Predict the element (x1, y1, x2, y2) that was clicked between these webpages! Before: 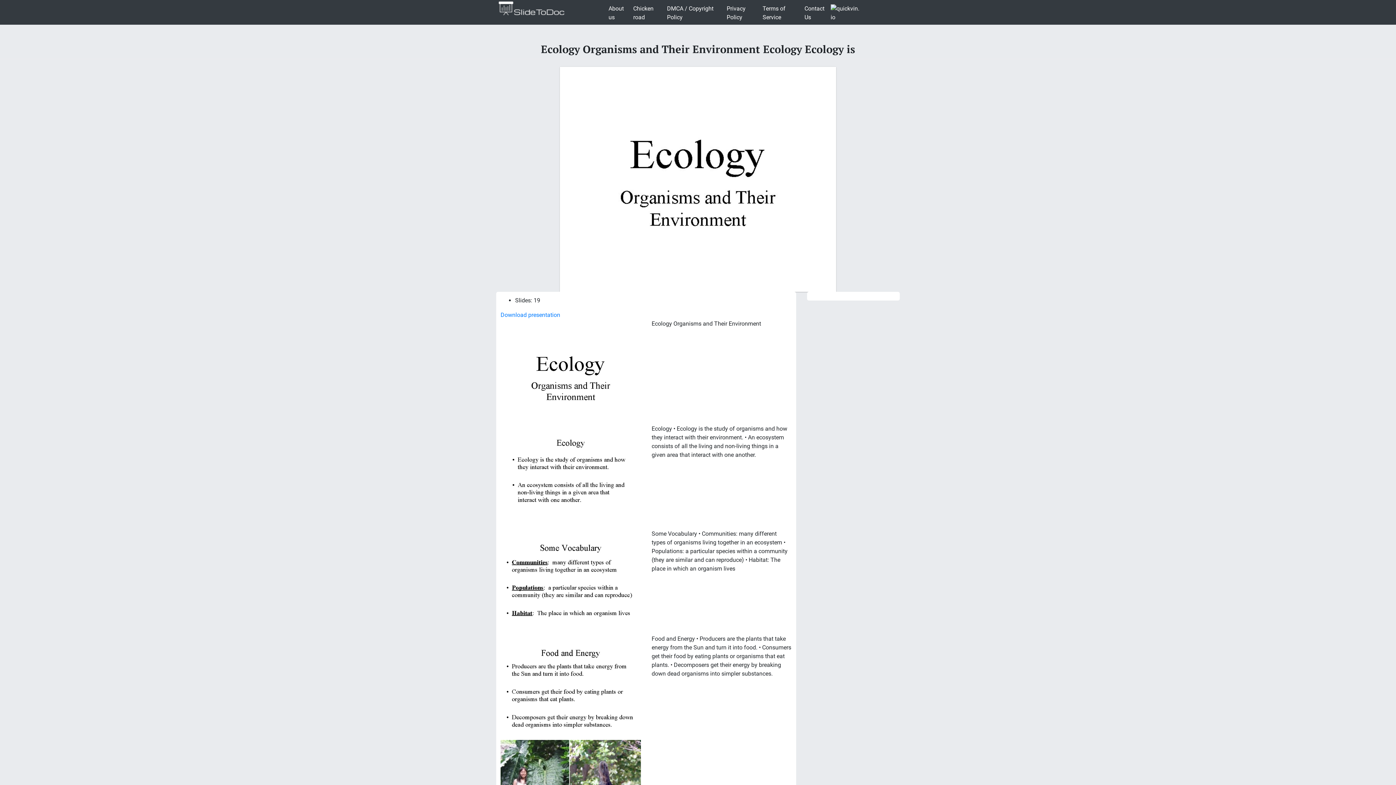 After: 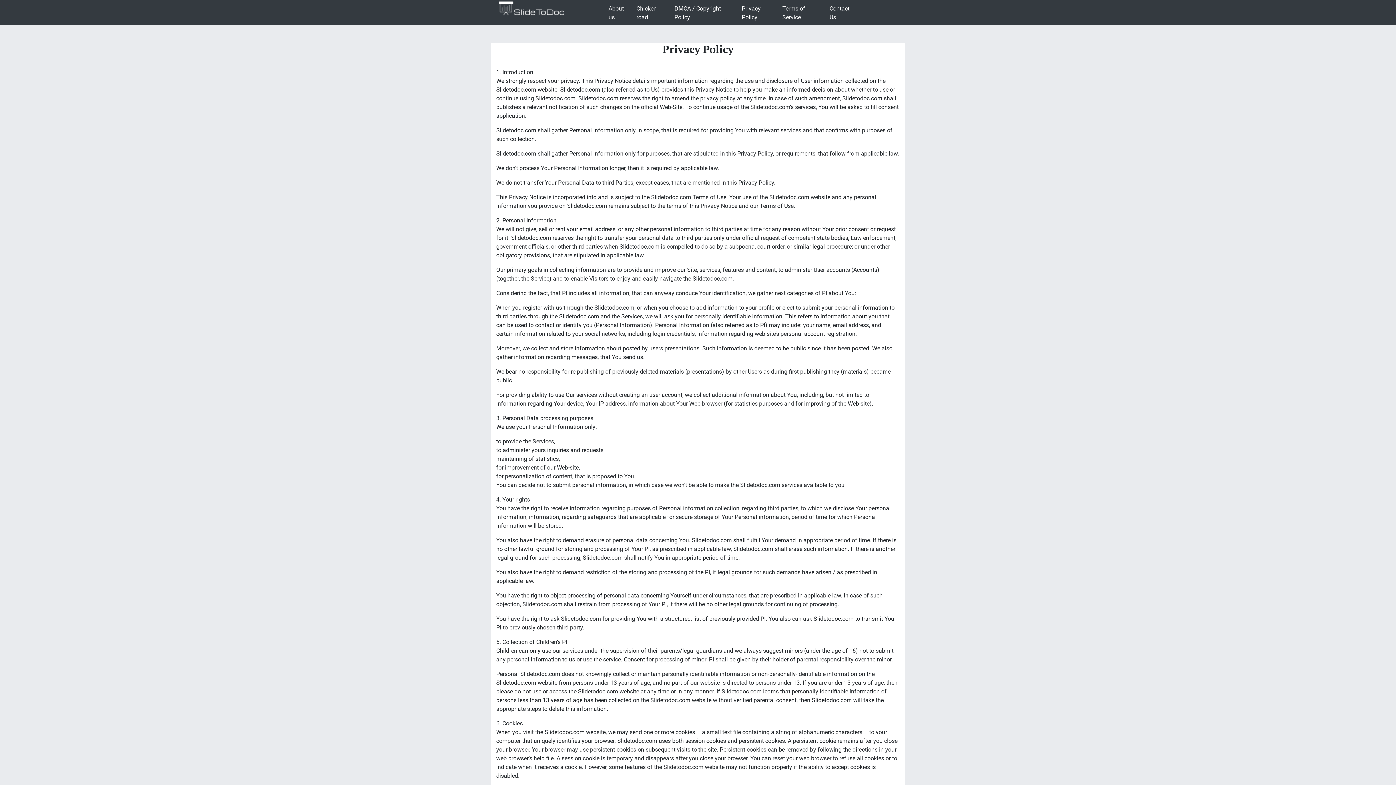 Action: bbox: (723, 1, 759, 24) label: Privacy Policy